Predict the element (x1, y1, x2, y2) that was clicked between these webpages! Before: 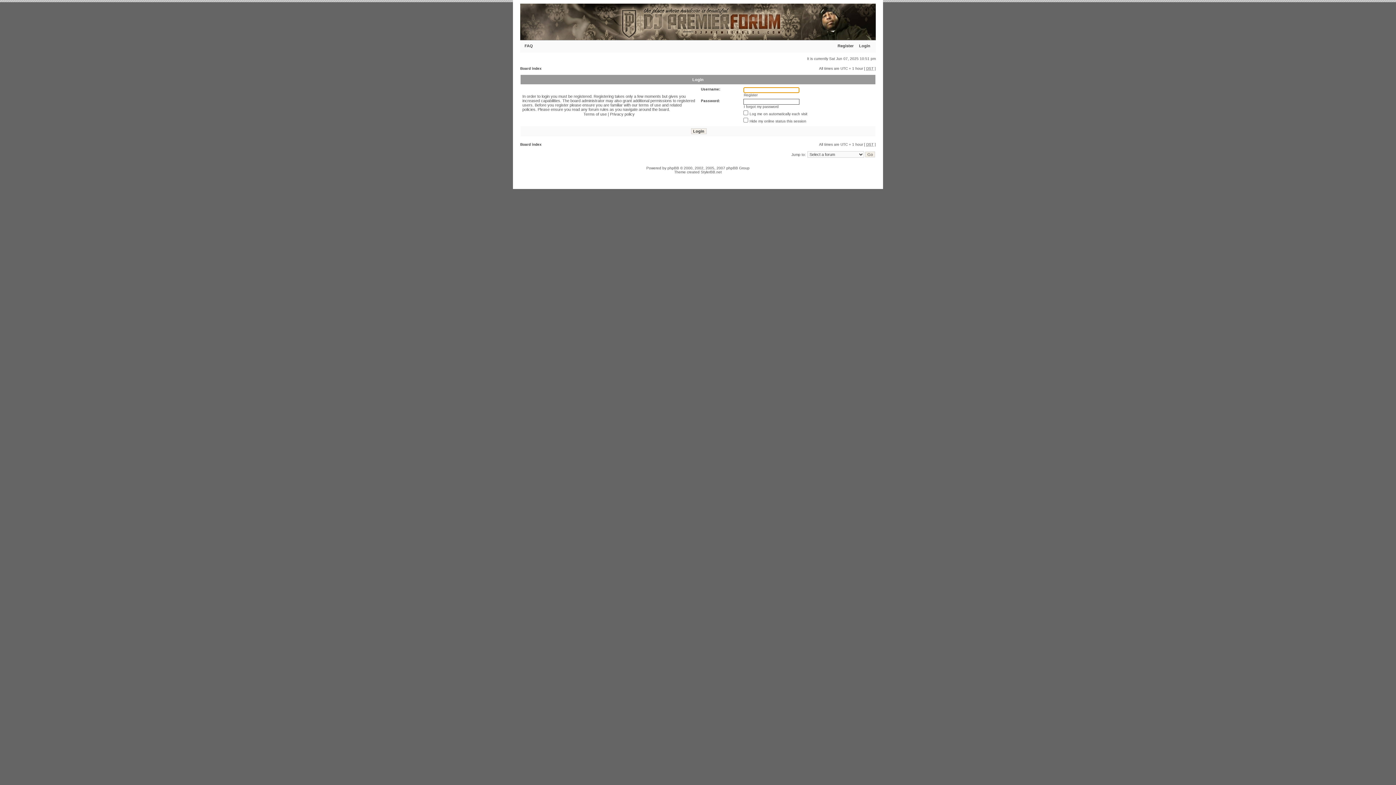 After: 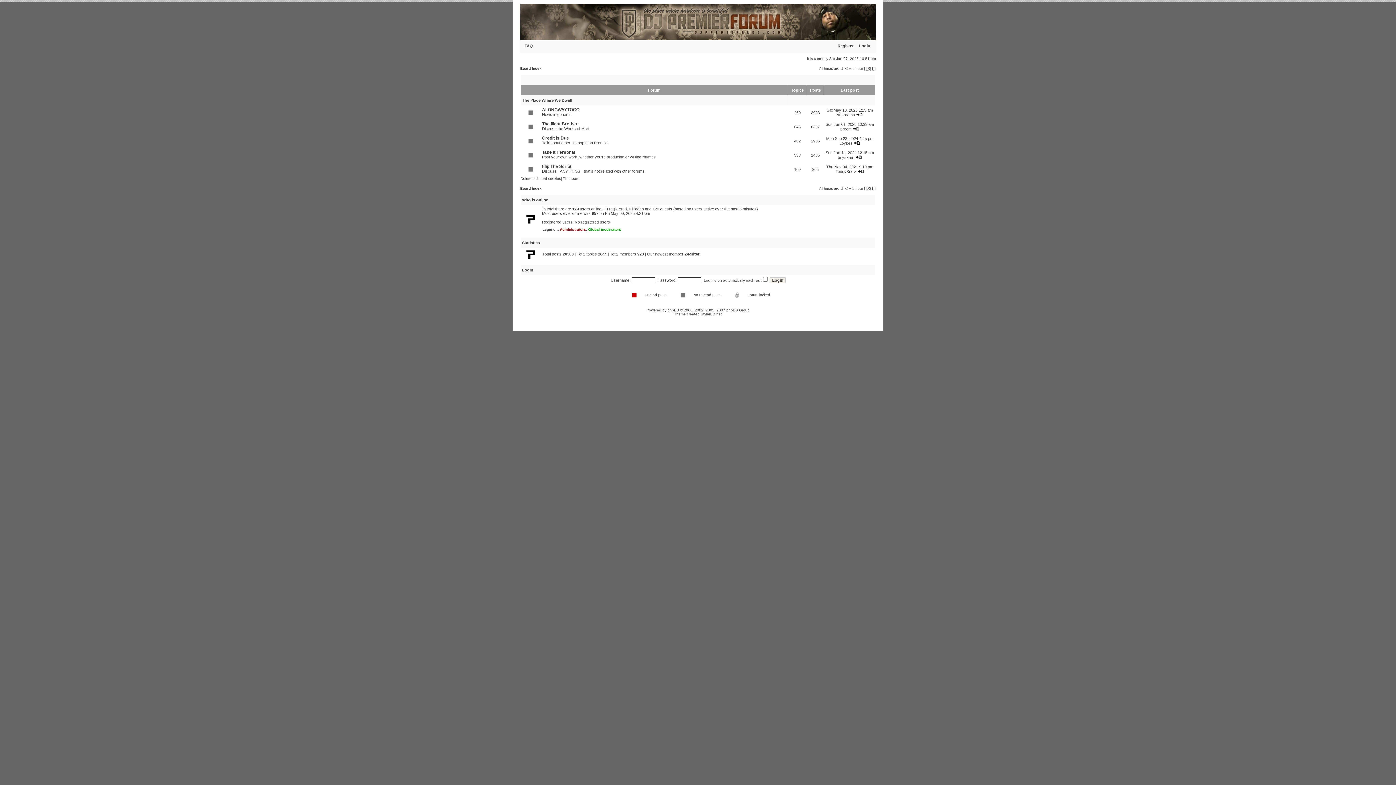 Action: bbox: (520, 66, 541, 70) label: Board index